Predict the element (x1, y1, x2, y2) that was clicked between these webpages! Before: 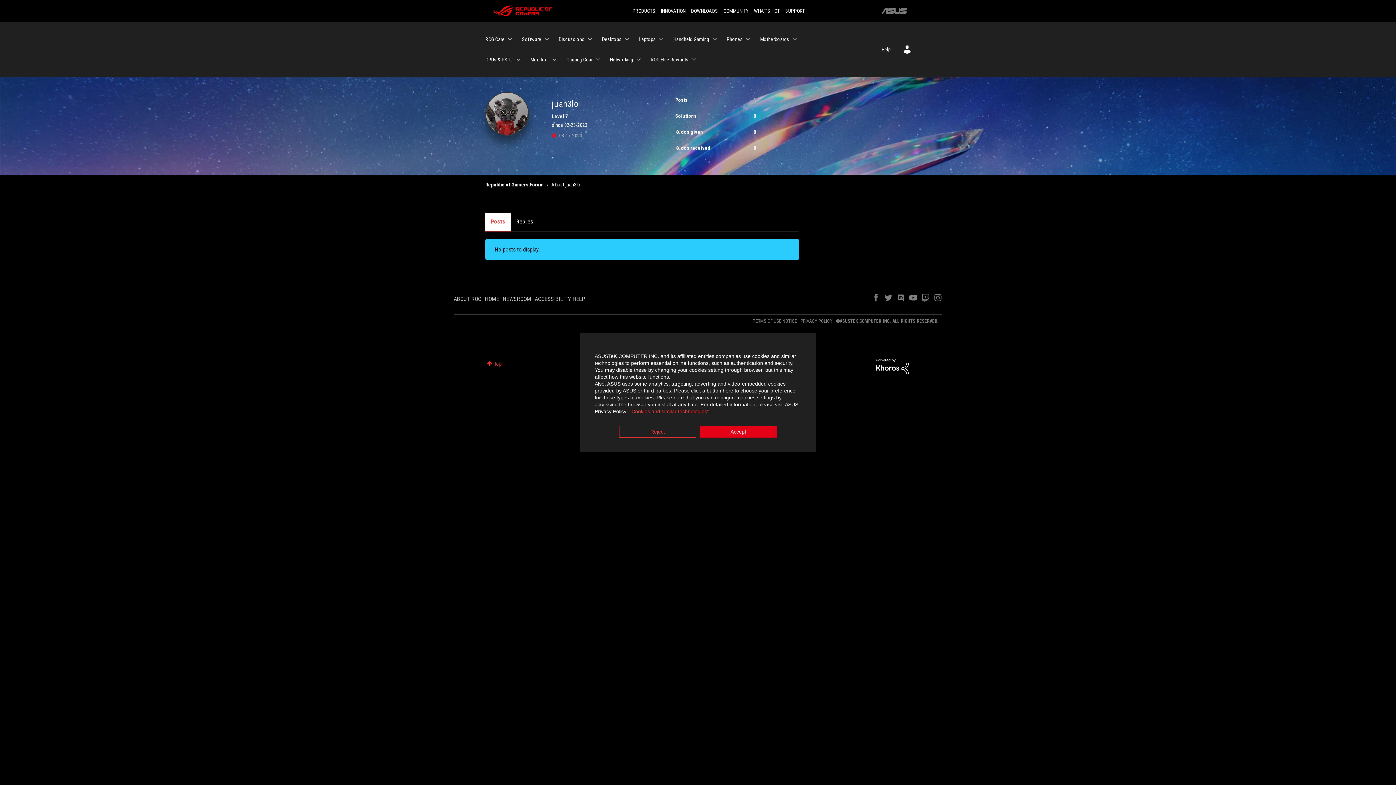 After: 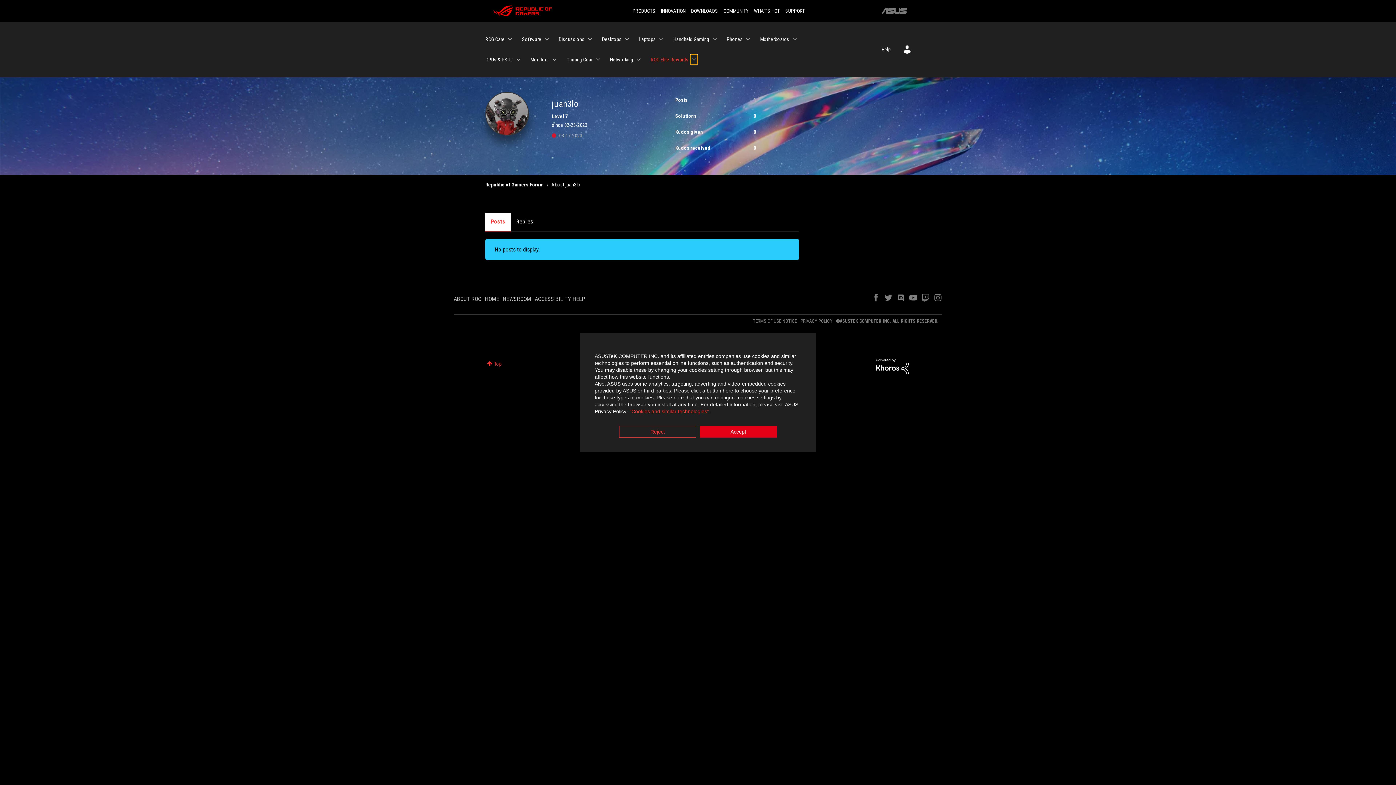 Action: label: Expand View: ROG Elite Rewards bbox: (690, 54, 697, 64)